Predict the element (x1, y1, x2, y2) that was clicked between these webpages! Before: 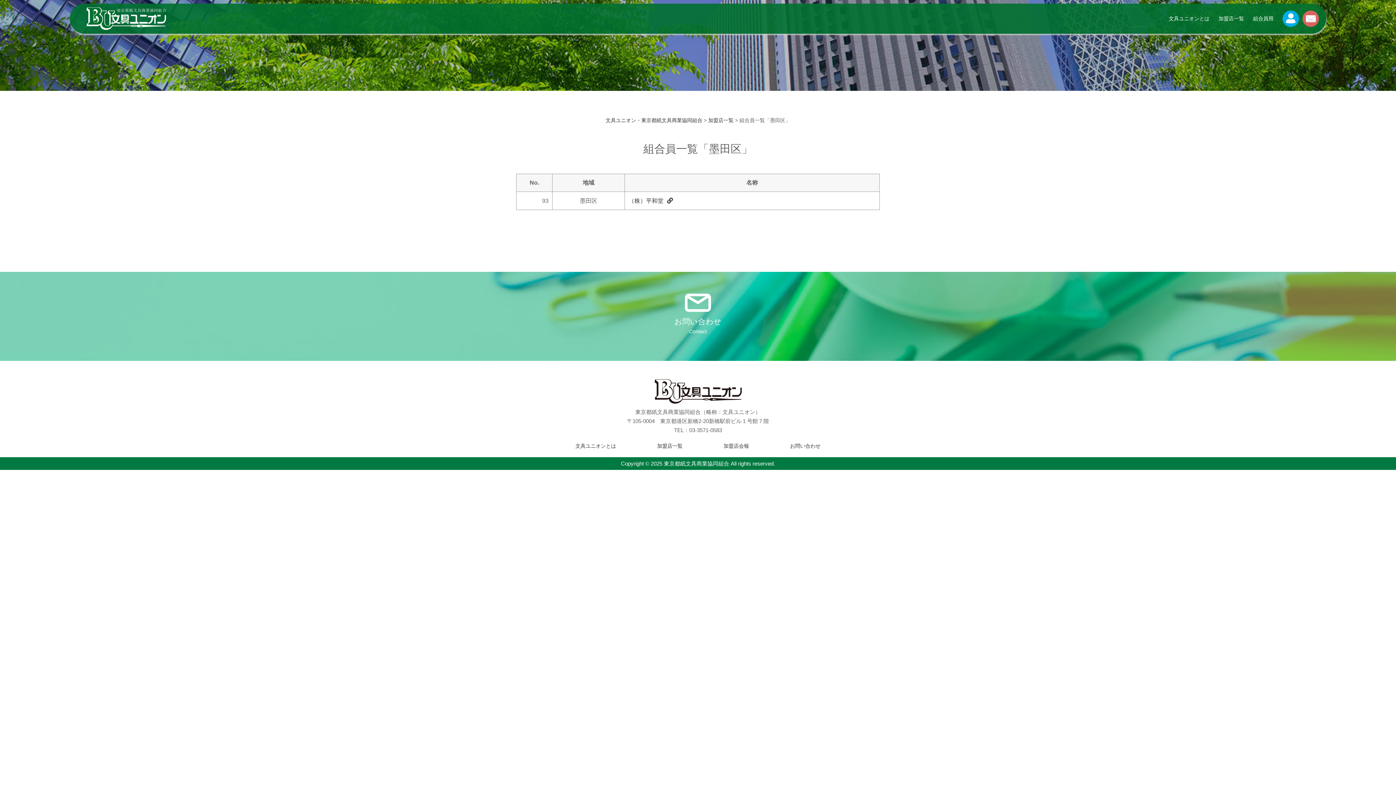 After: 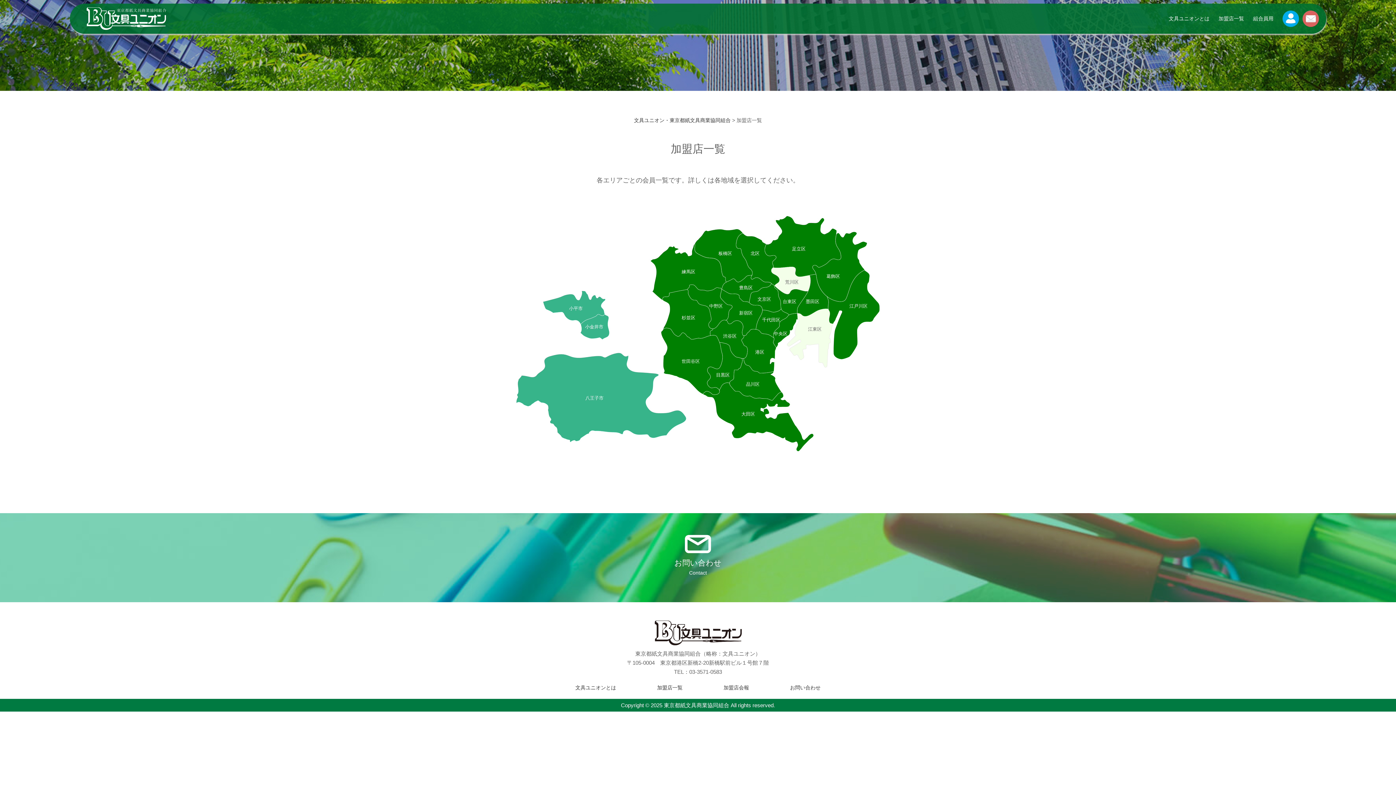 Action: label: 加盟店一覧 bbox: (657, 443, 682, 449)